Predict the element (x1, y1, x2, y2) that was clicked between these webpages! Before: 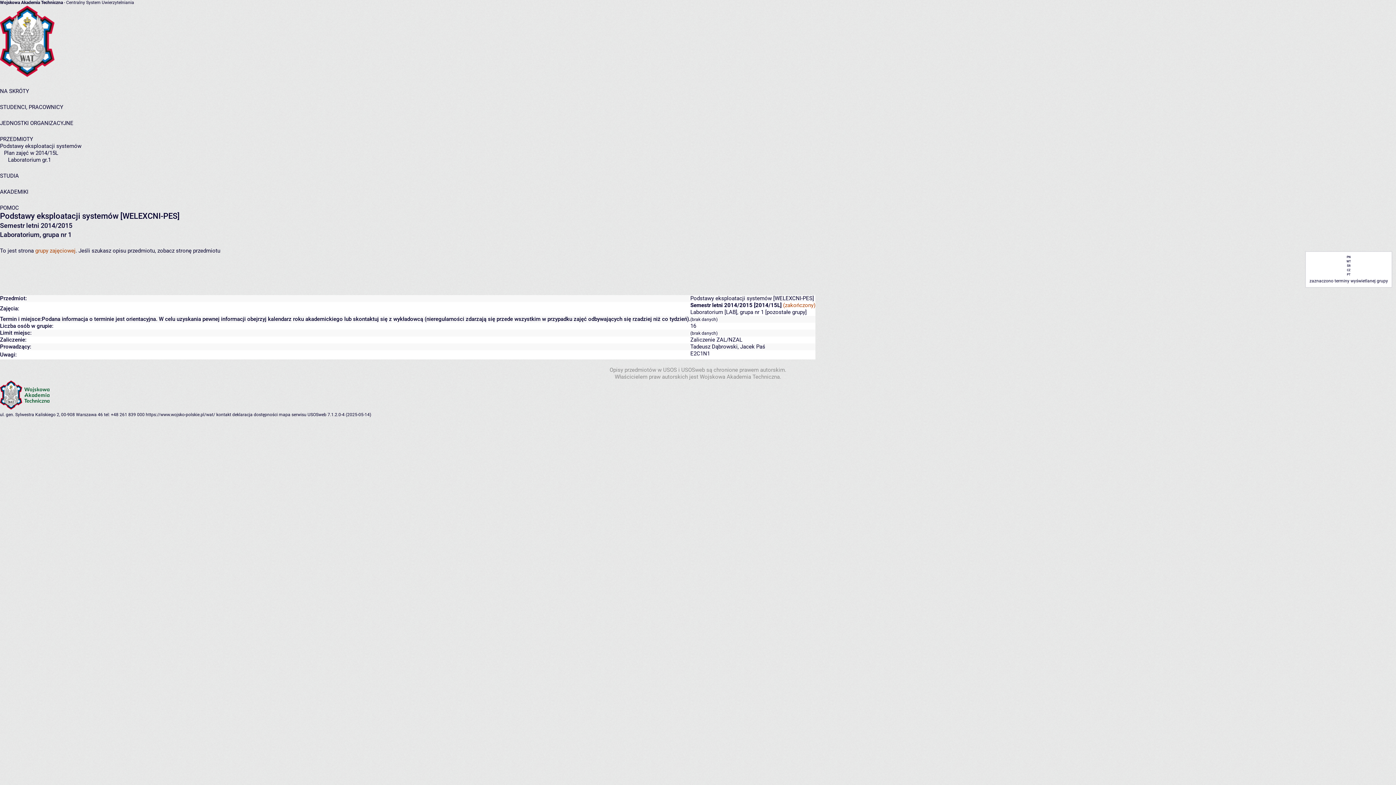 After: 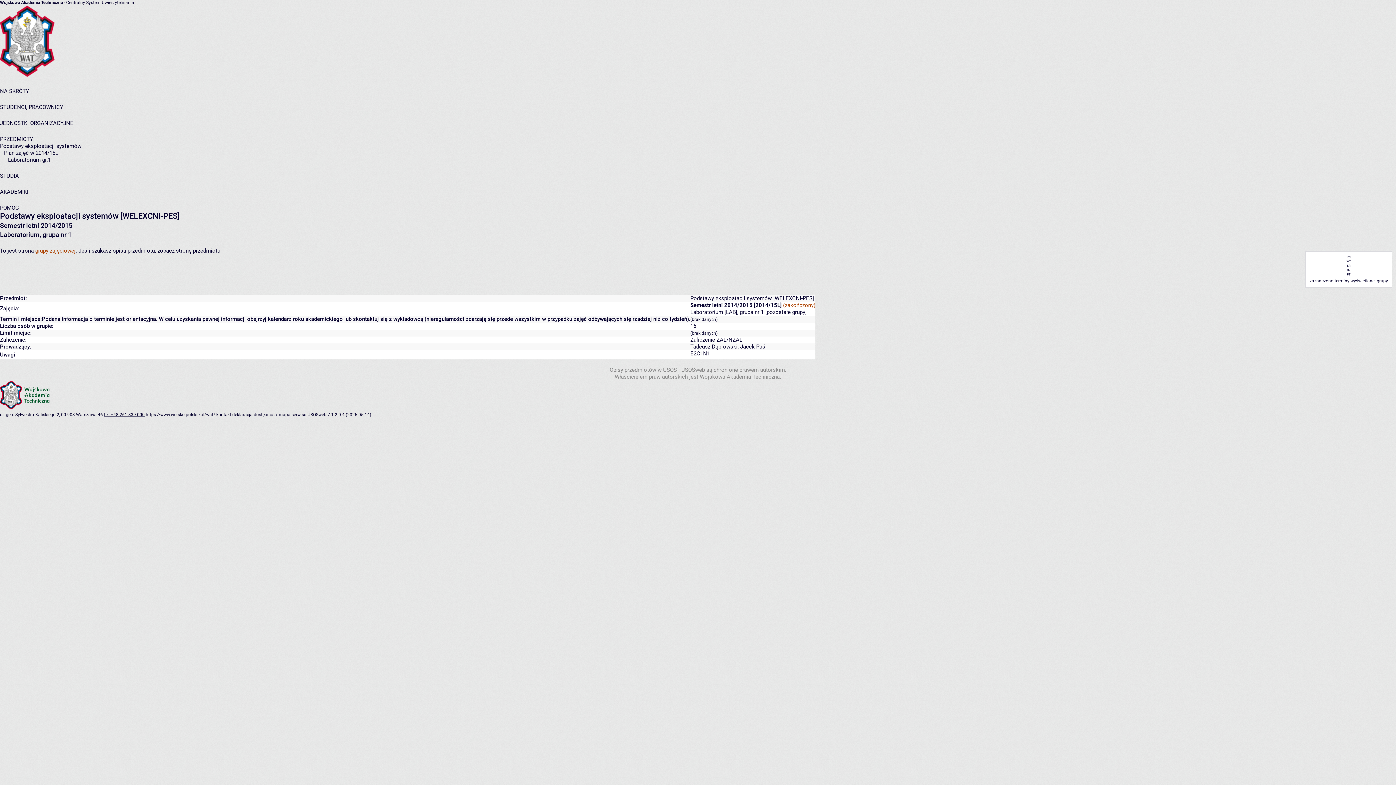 Action: label: tel: +48 261 839 000 bbox: (104, 412, 144, 417)